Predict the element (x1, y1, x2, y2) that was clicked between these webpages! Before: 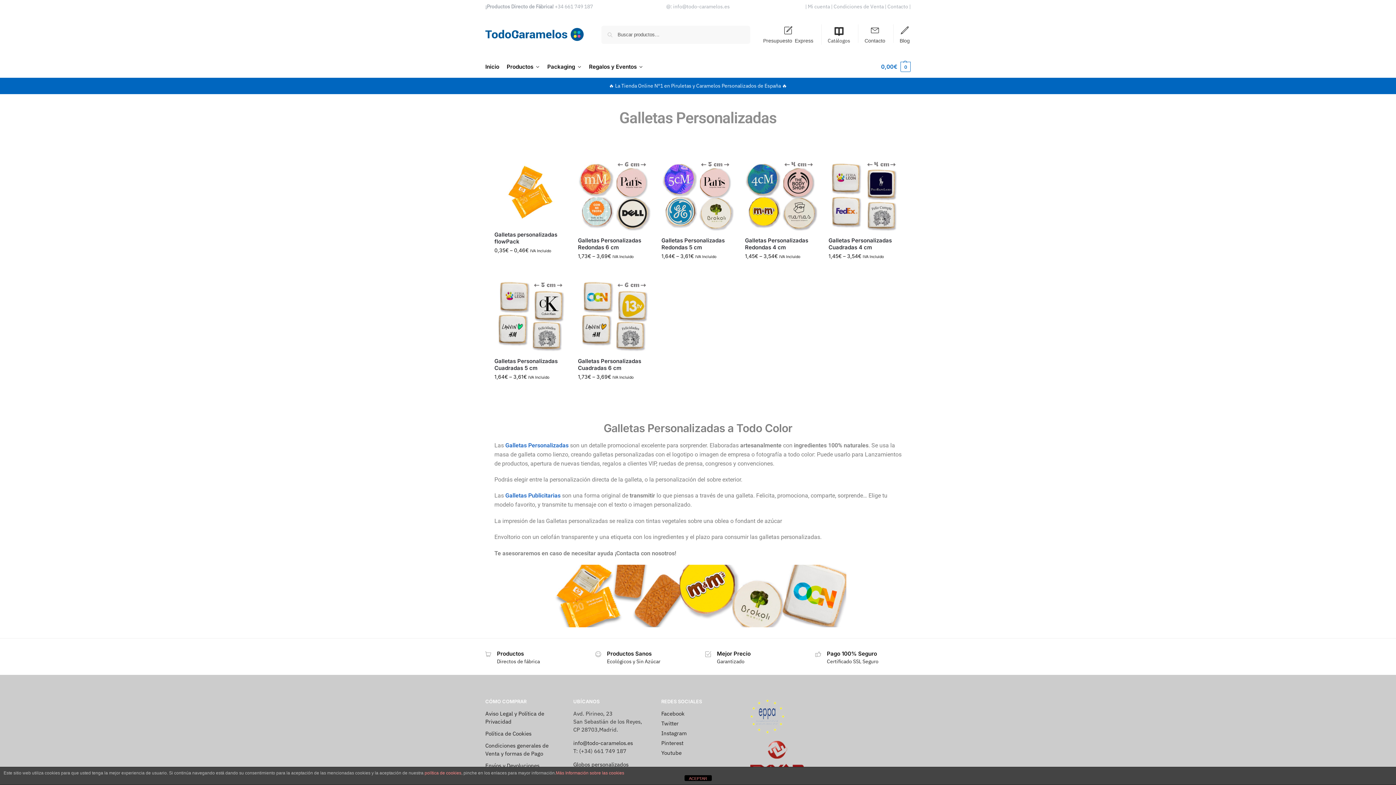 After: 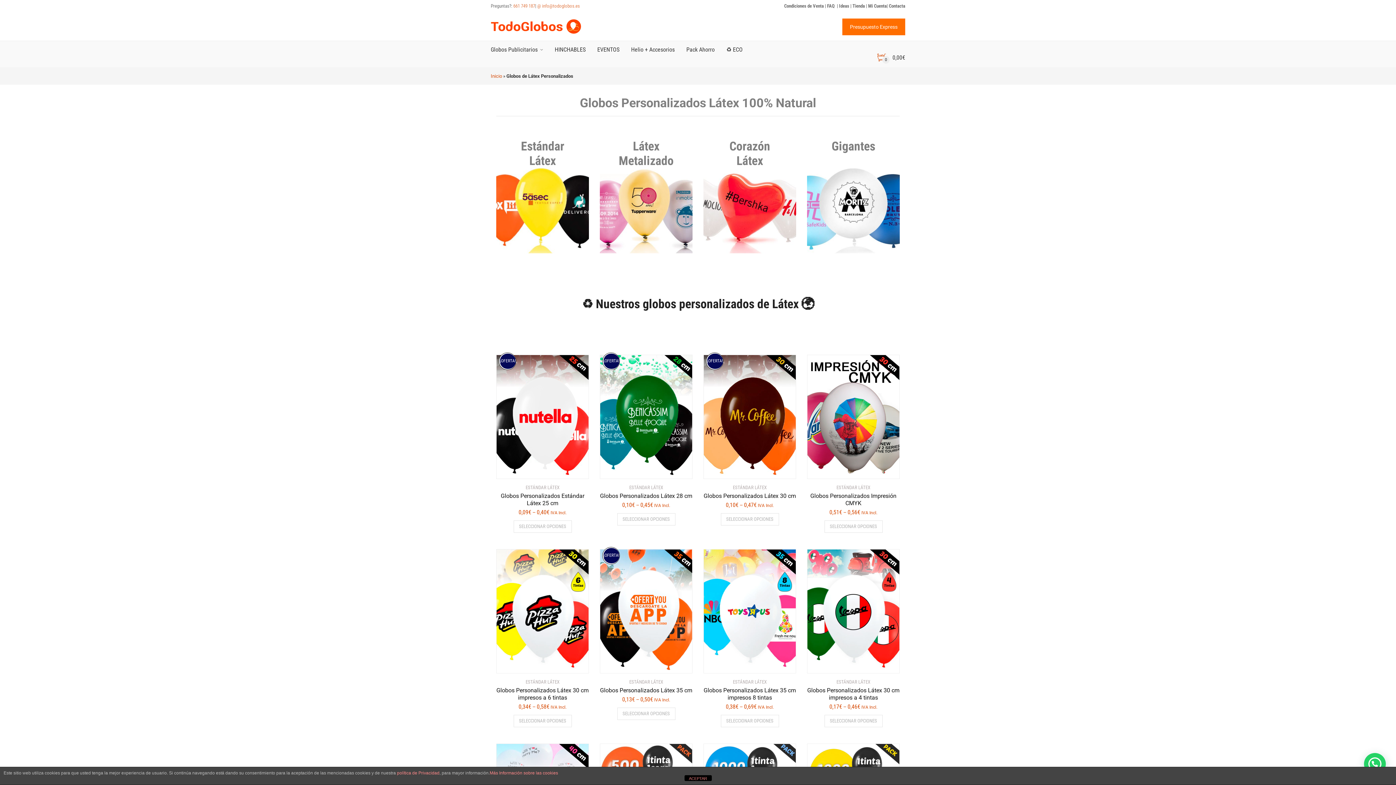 Action: label: Globos personalizados bbox: (573, 761, 628, 768)